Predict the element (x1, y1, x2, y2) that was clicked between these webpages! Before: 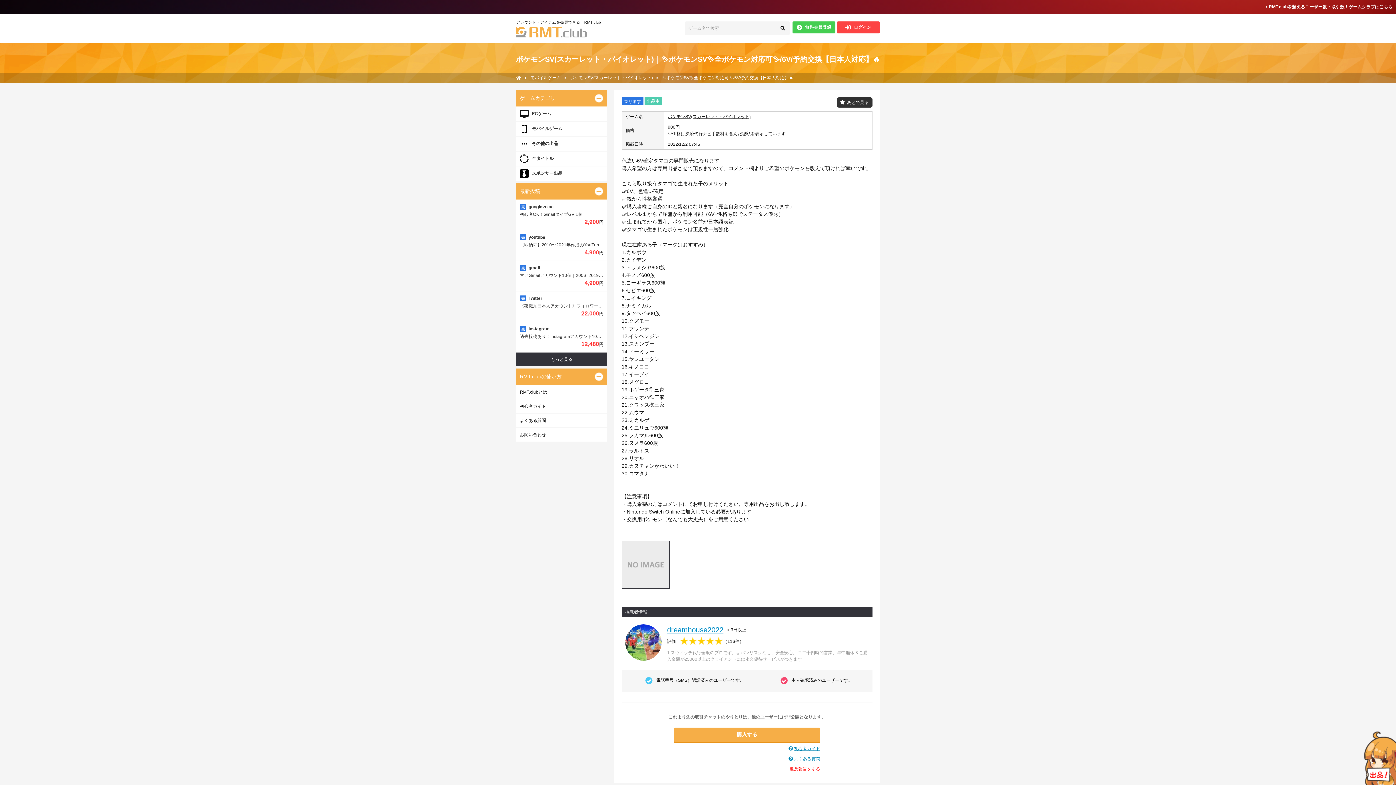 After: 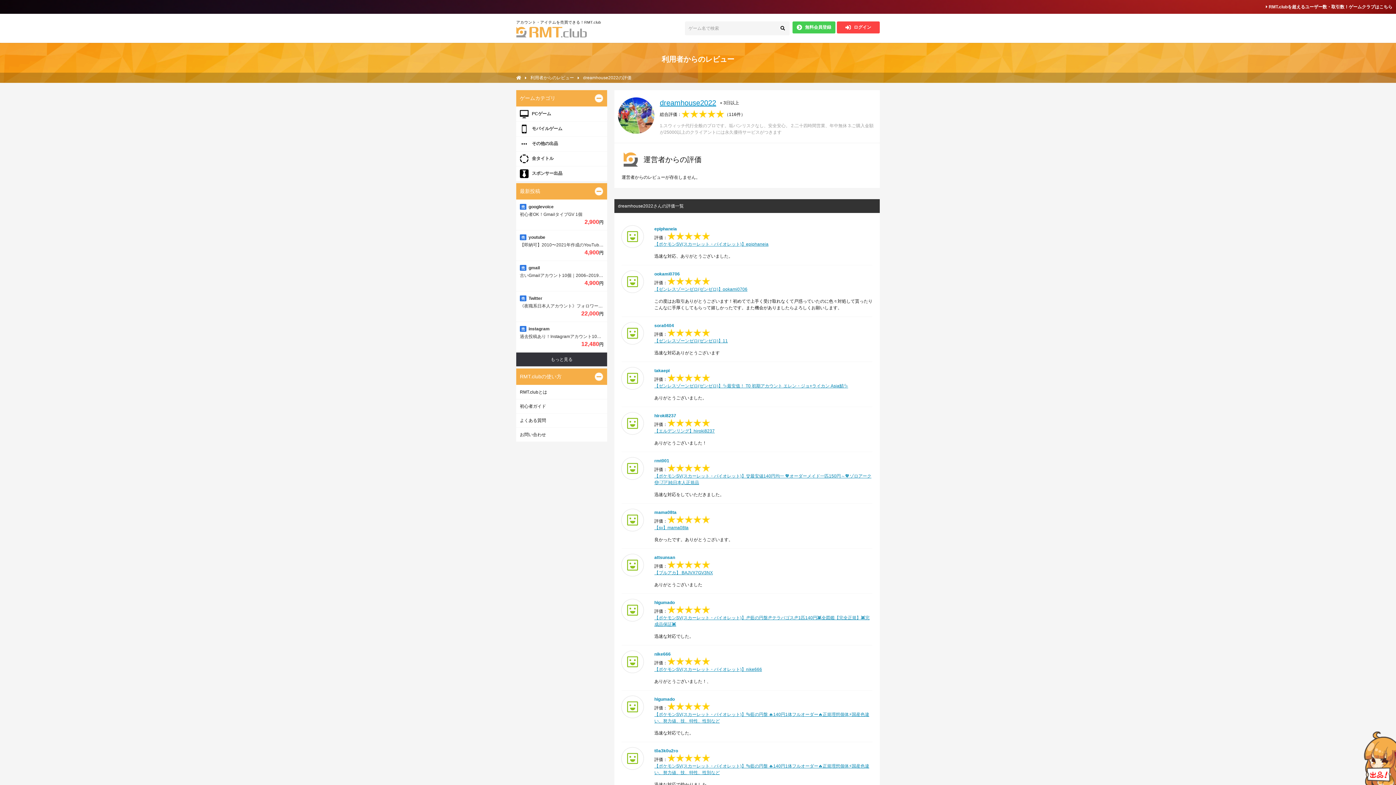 Action: label: 評価：
（
116件
） bbox: (667, 637, 869, 646)